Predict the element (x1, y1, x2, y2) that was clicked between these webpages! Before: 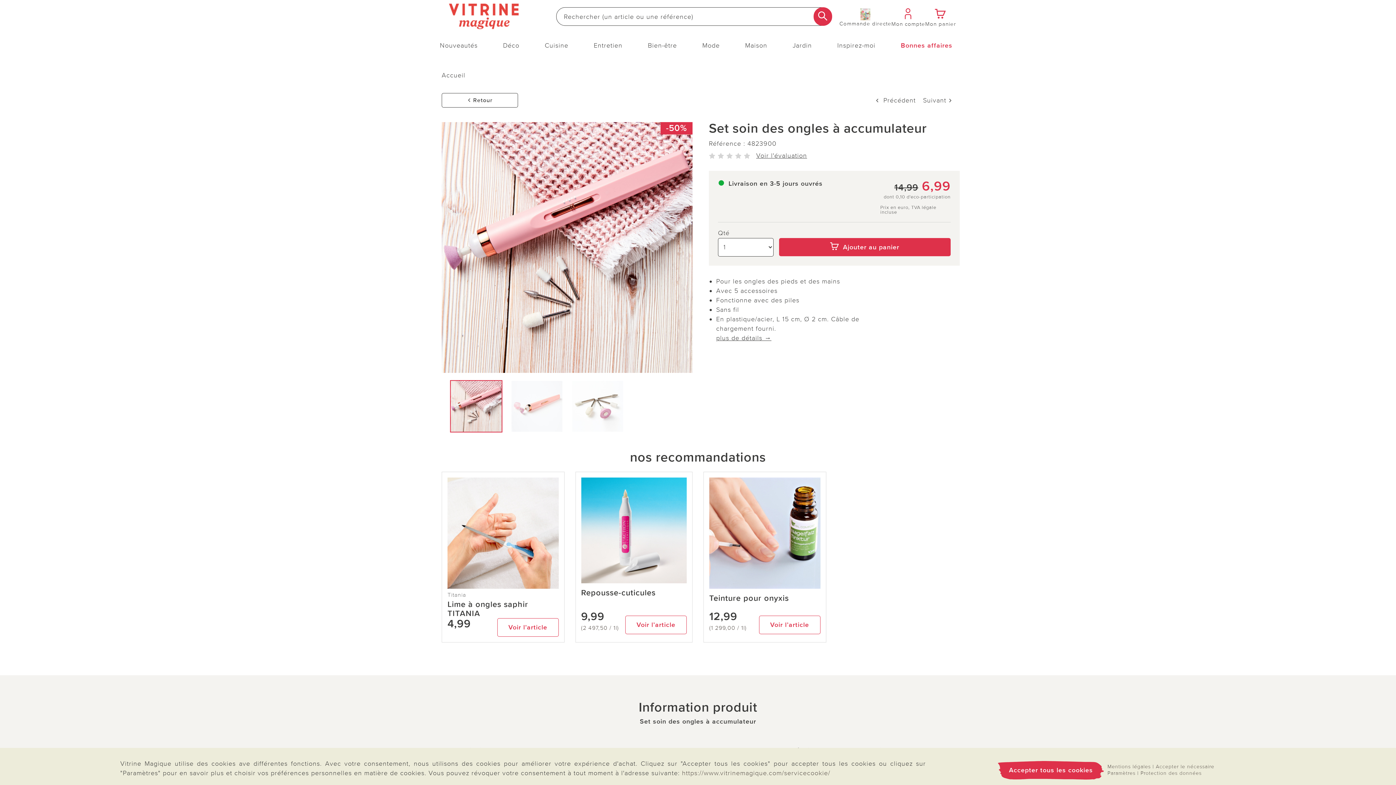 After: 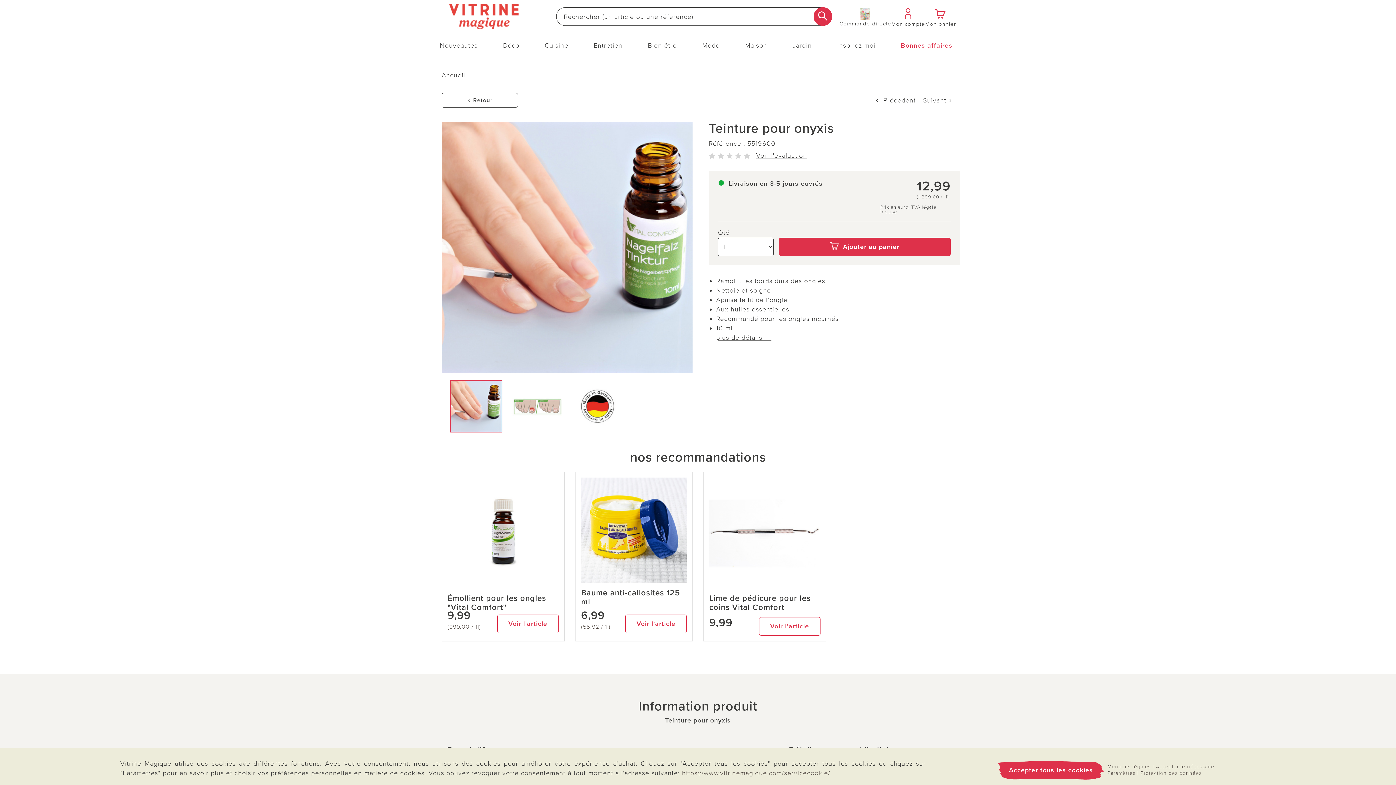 Action: label: Voir l’article bbox: (759, 615, 820, 634)